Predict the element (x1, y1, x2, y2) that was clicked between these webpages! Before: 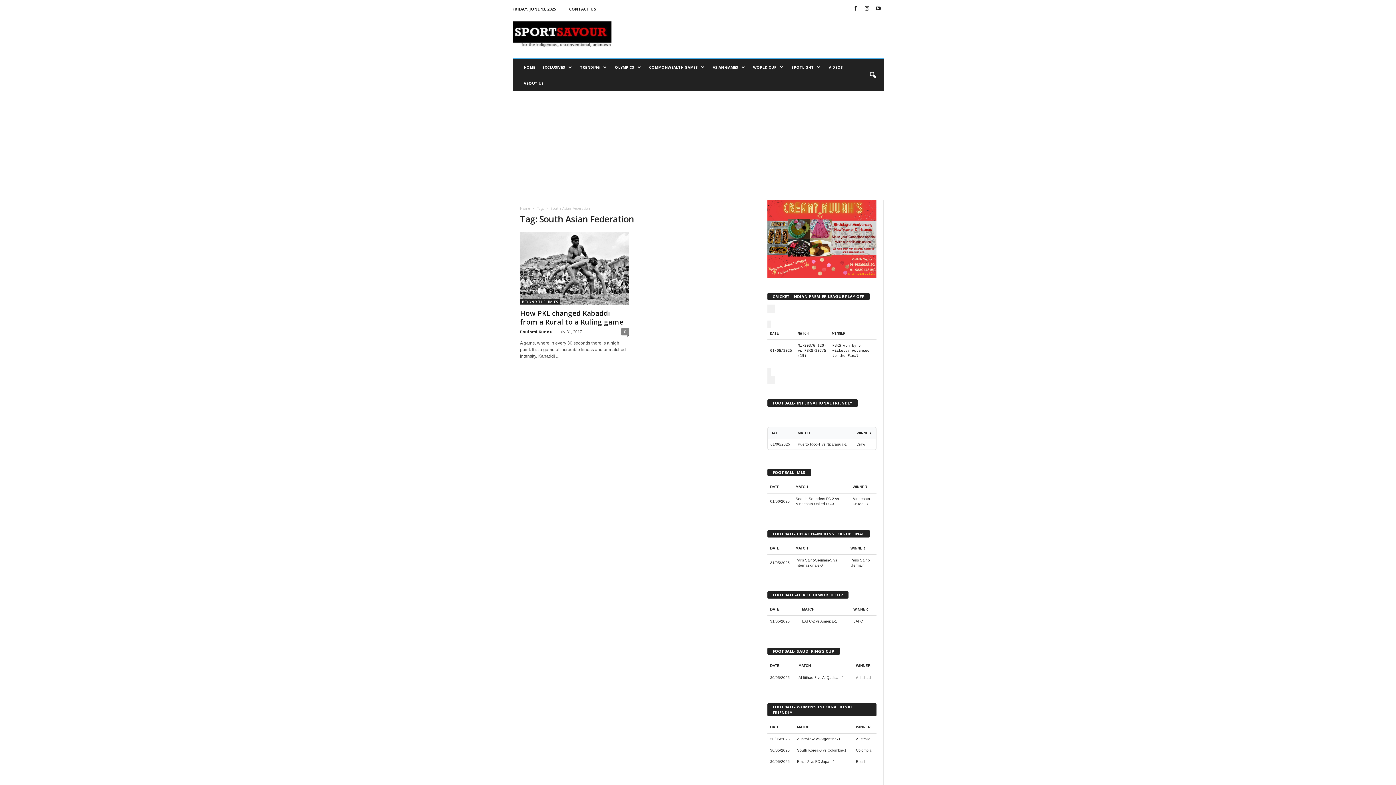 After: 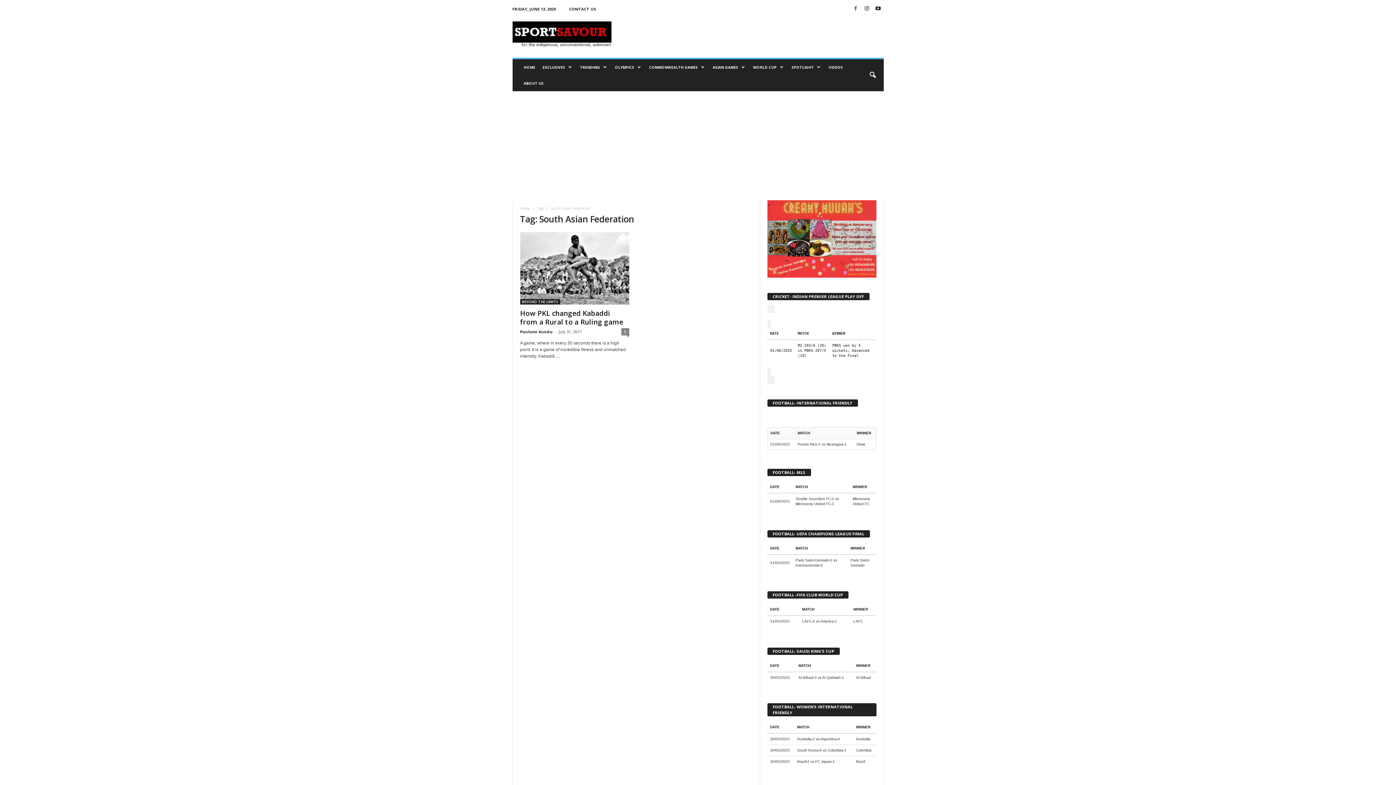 Action: bbox: (851, 3, 860, 14)